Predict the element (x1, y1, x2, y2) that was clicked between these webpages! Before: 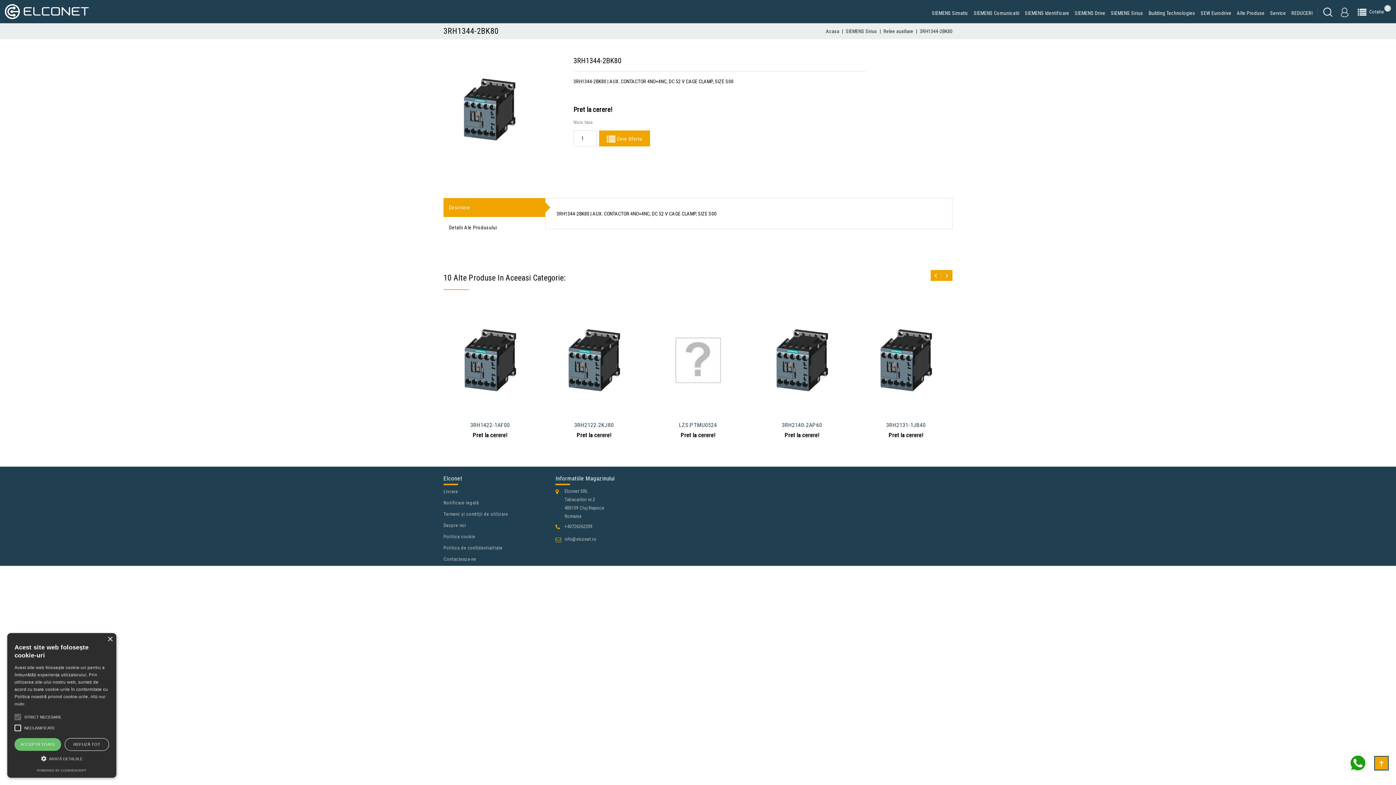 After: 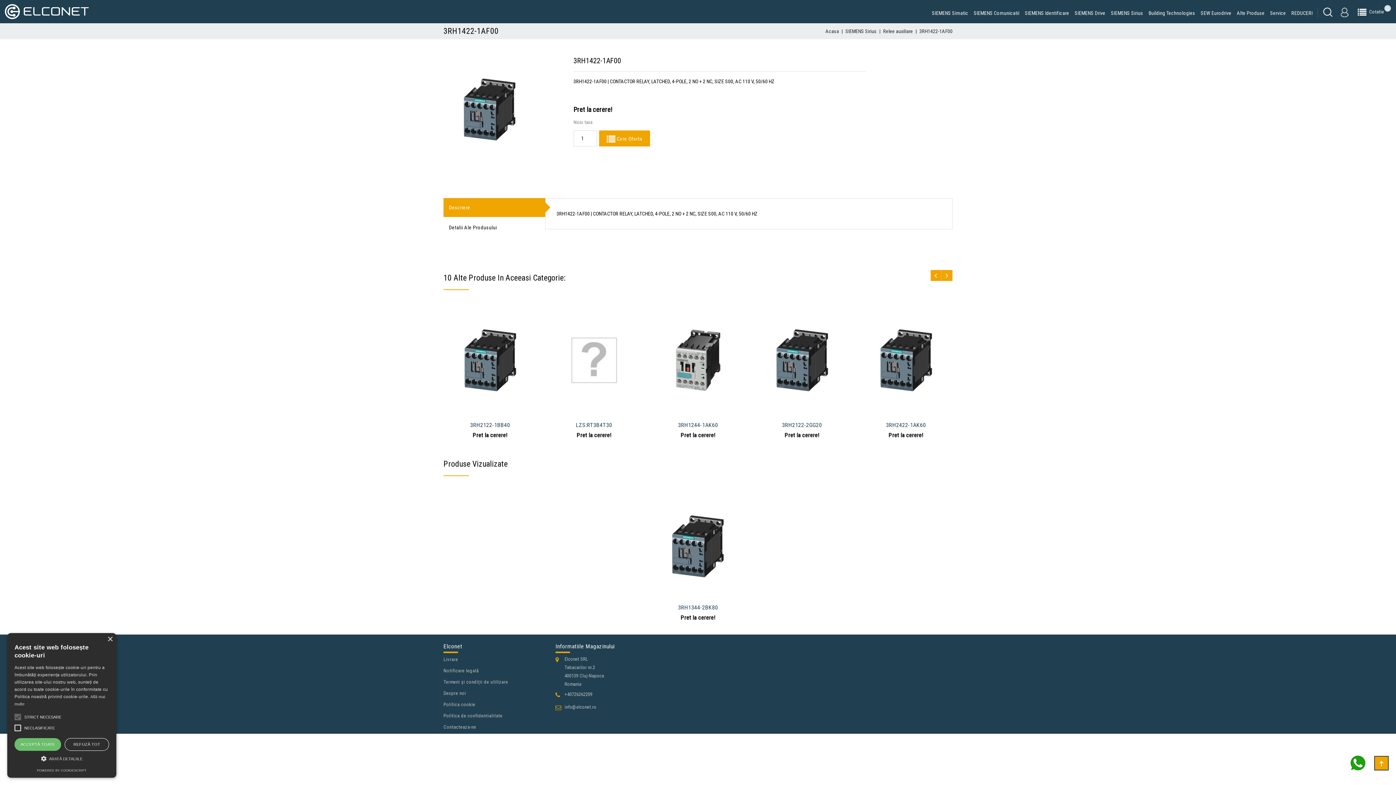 Action: bbox: (444, 302, 536, 418)